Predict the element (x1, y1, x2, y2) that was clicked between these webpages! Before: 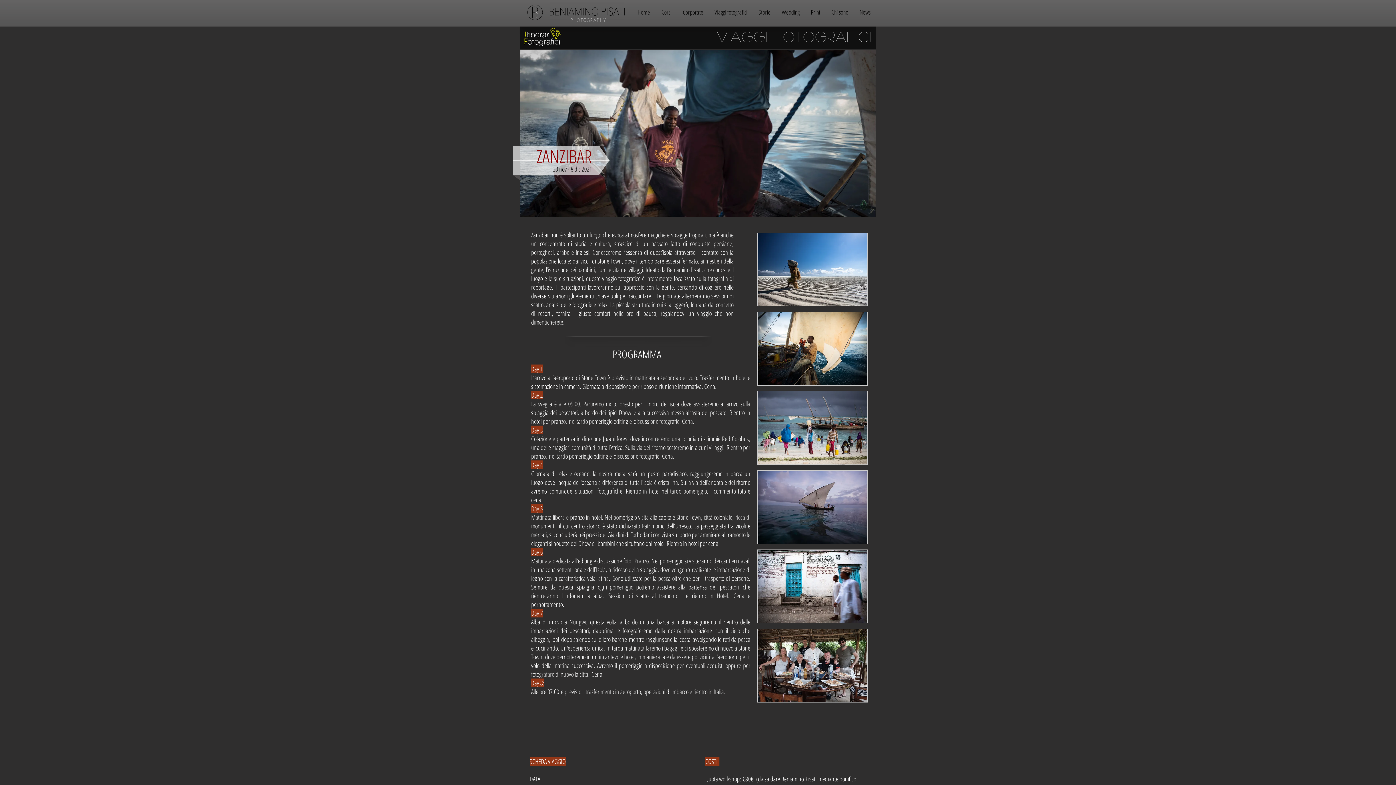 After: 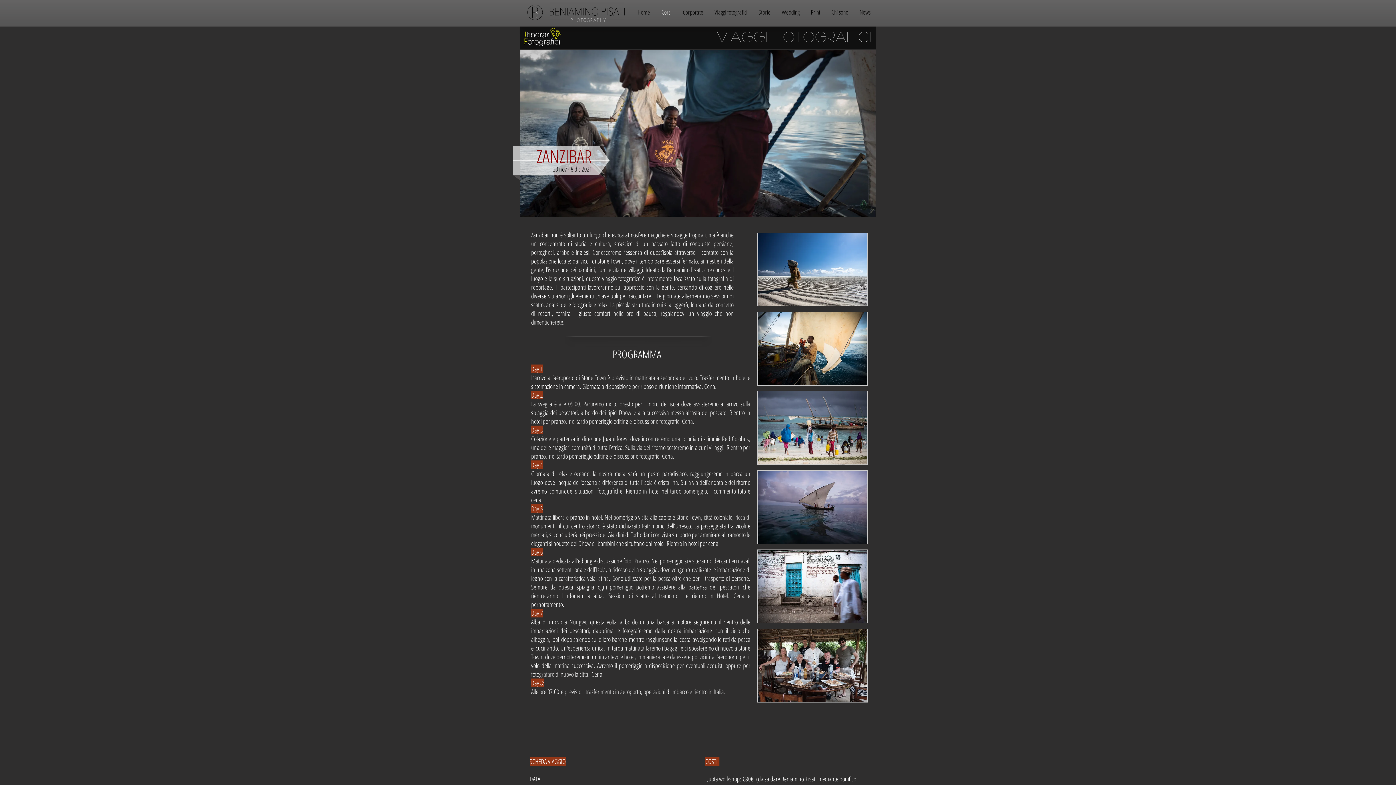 Action: label: Corsi bbox: (656, 5, 677, 18)